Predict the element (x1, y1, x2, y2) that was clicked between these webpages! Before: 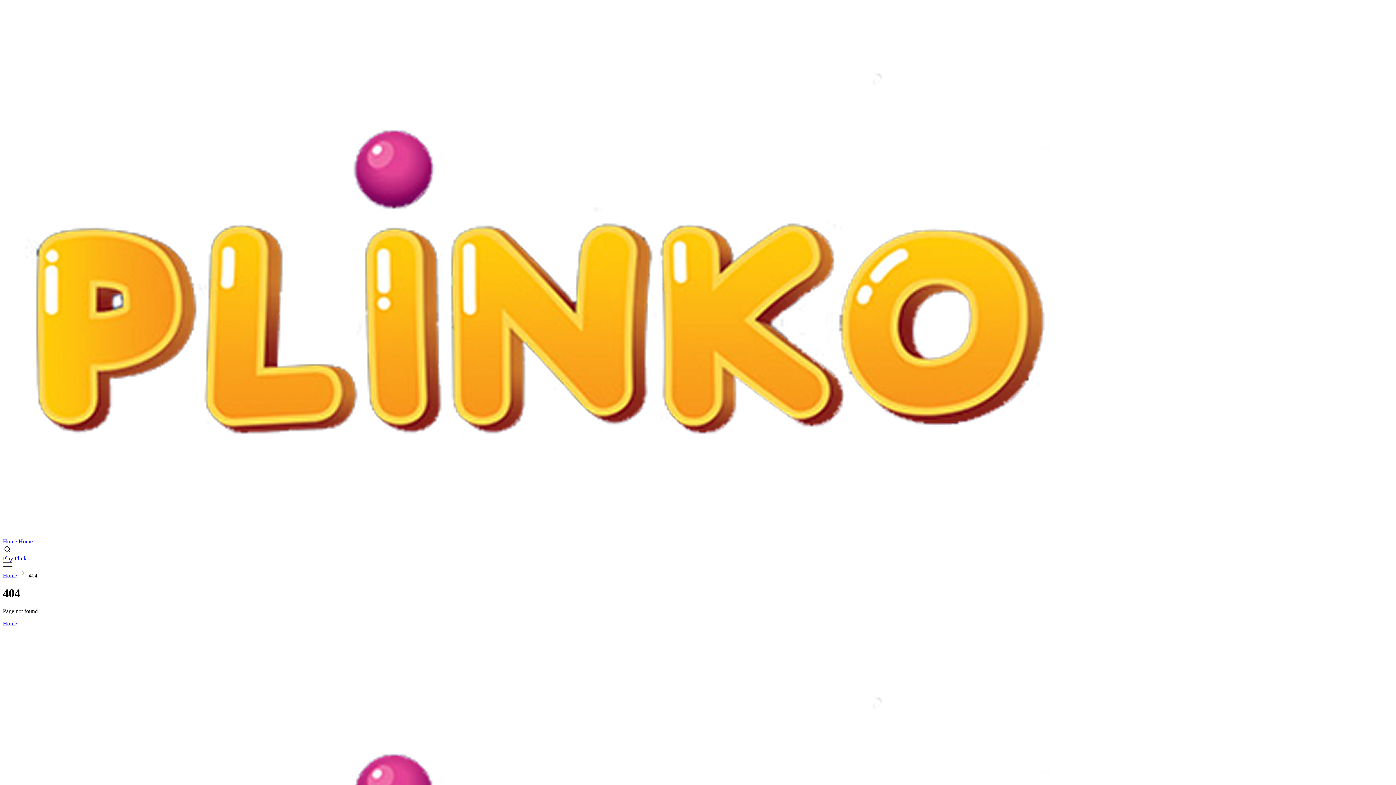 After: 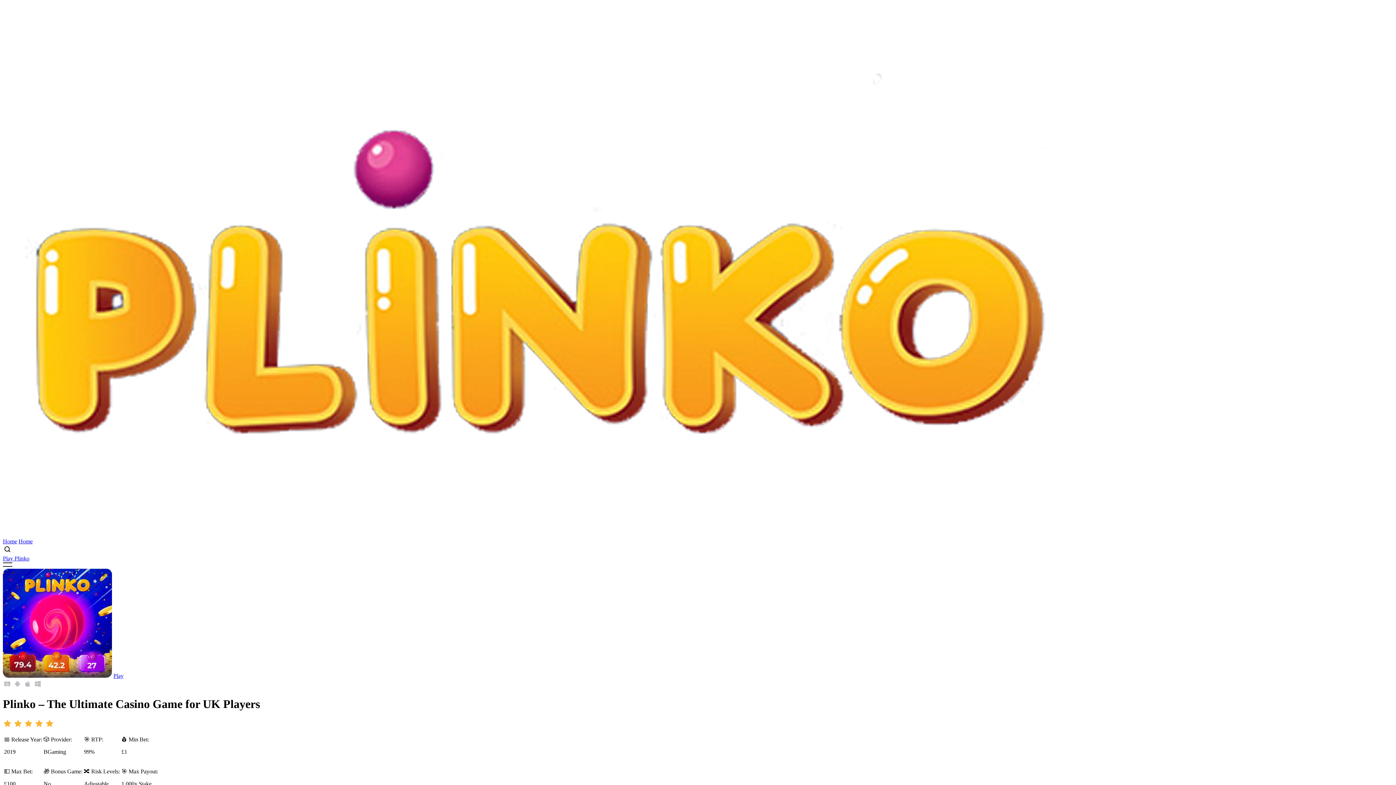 Action: label: Home bbox: (18, 538, 32, 544)